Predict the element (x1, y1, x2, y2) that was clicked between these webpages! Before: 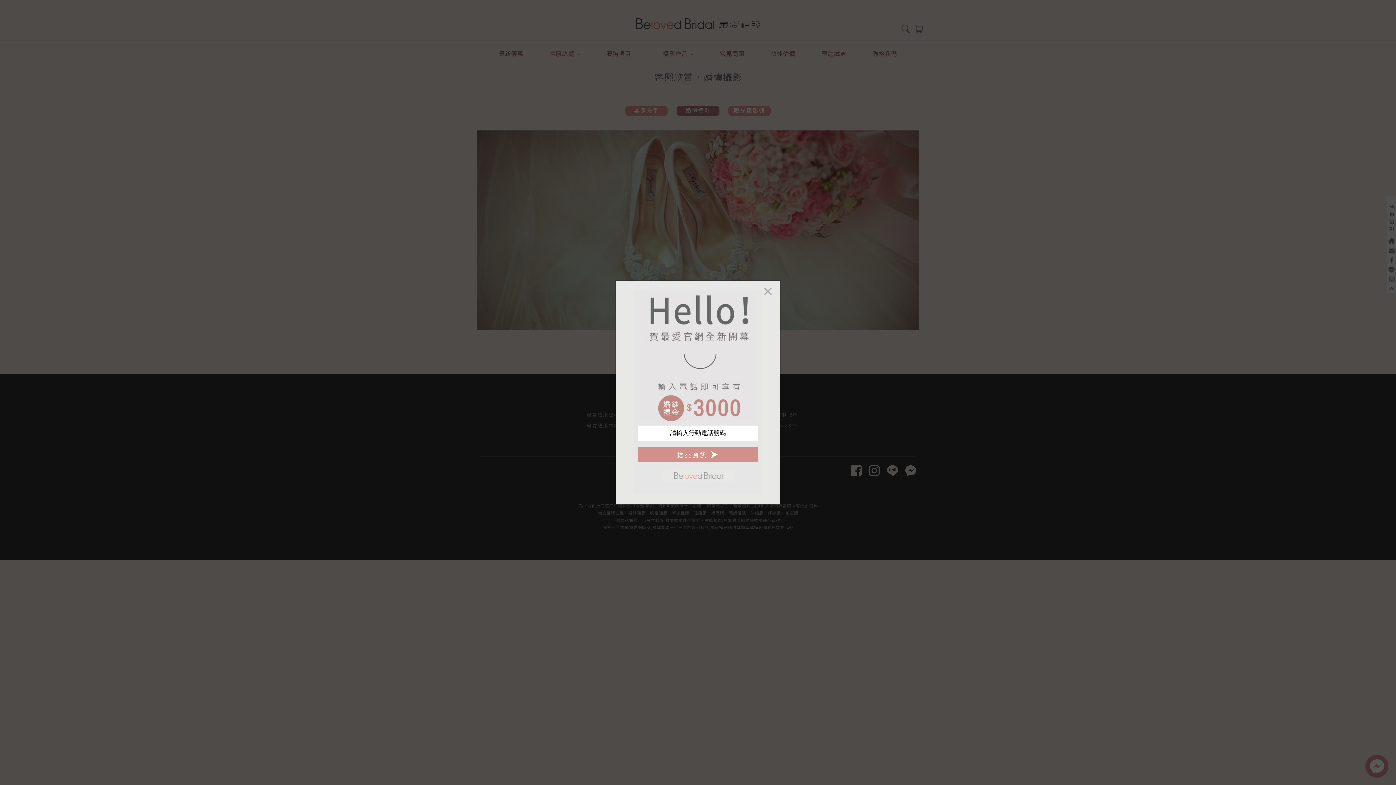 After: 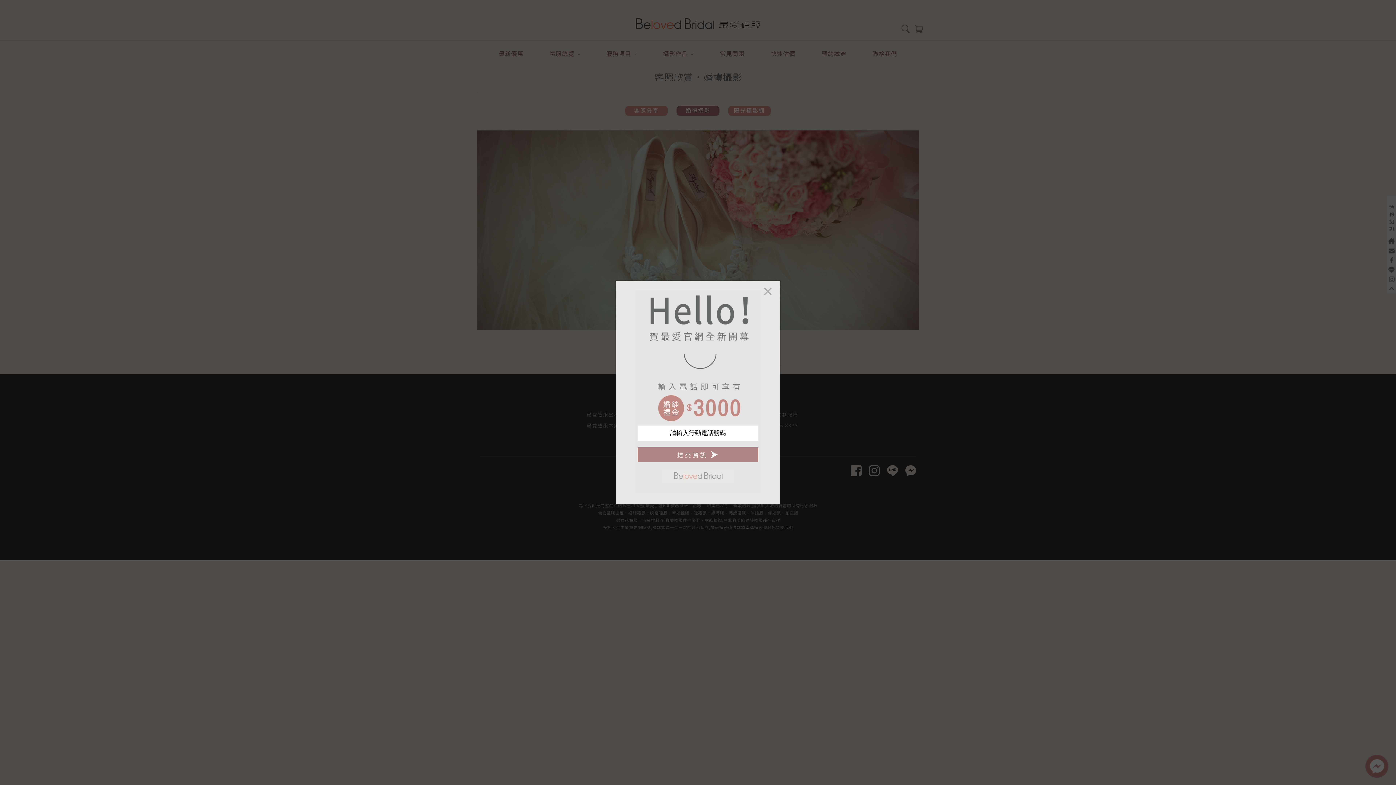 Action: bbox: (637, 447, 758, 462) label: 提交資訊 ➤